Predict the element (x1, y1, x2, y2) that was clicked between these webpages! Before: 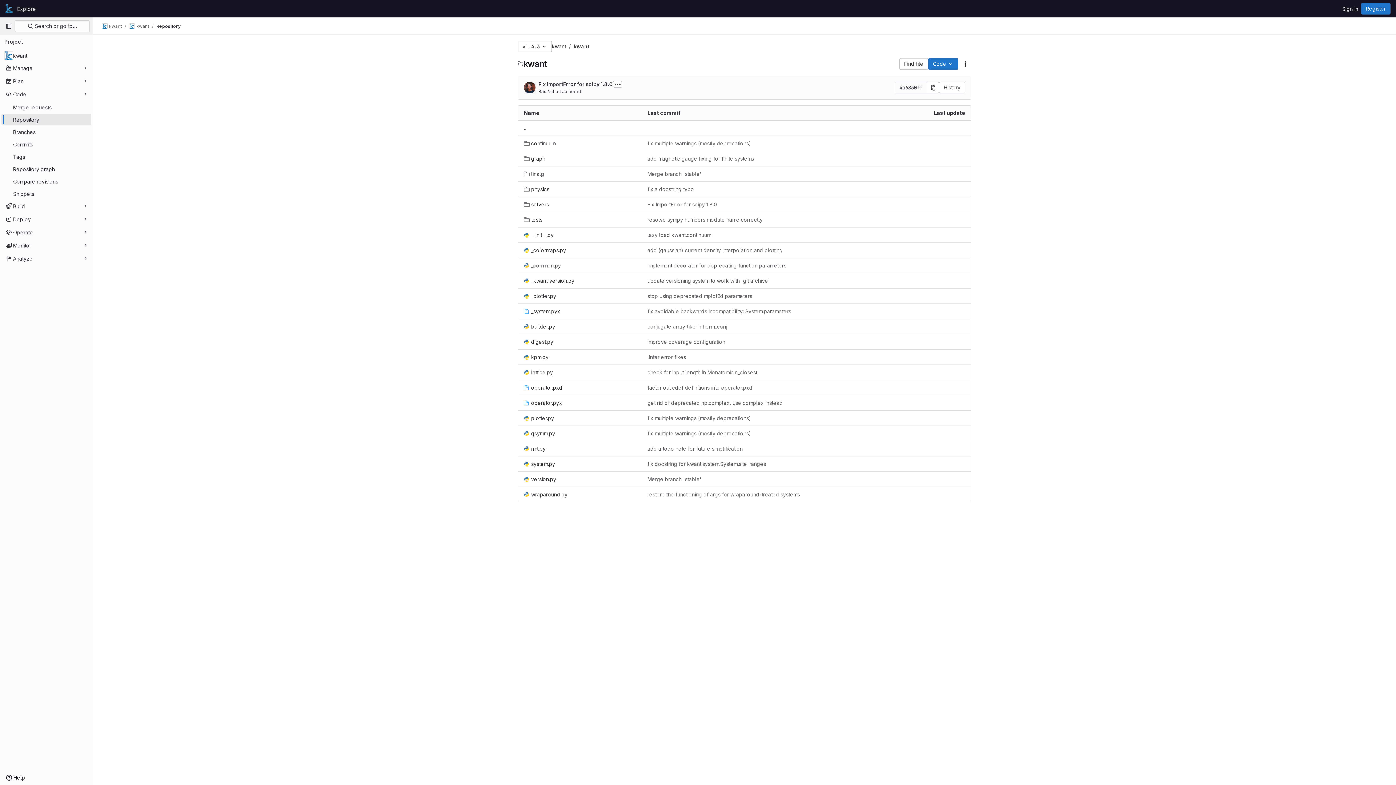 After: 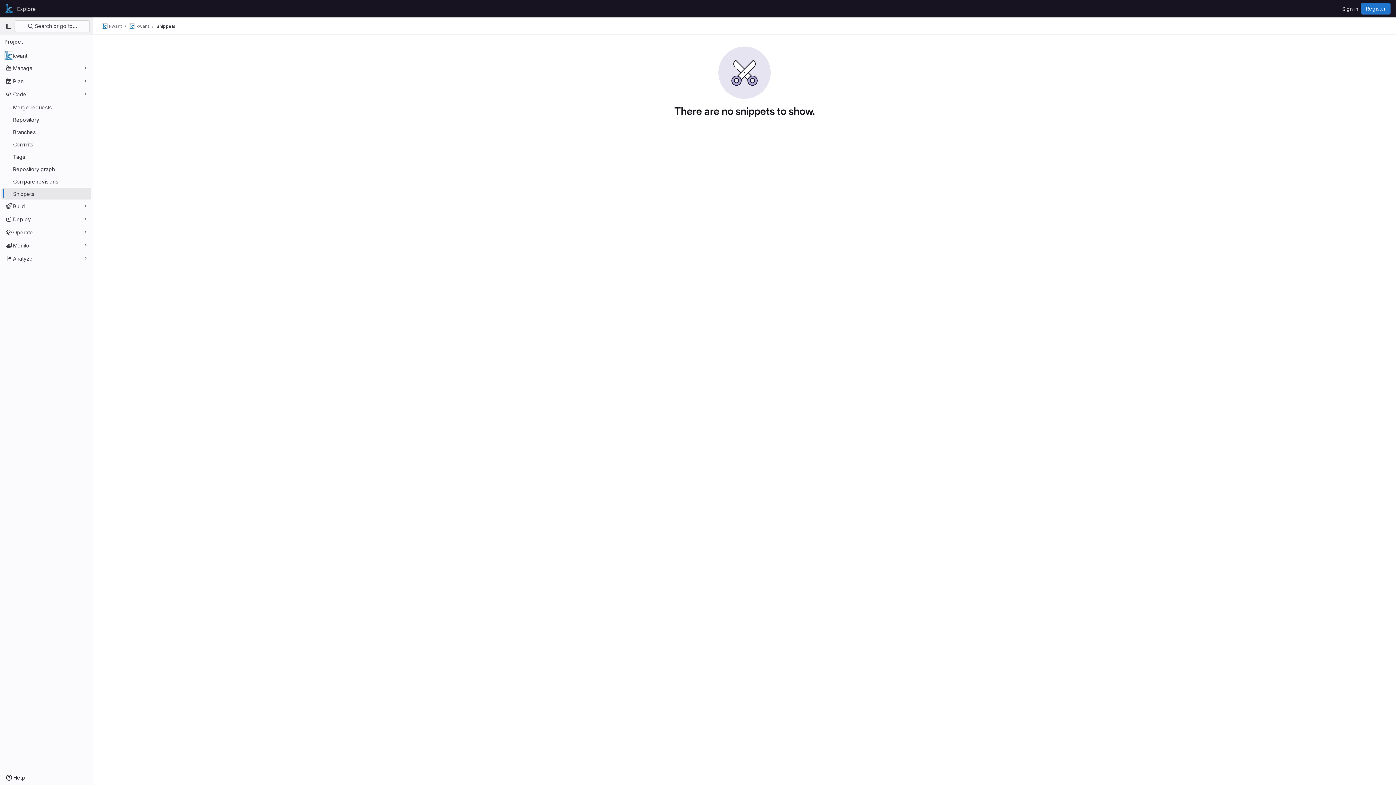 Action: label: Snippets bbox: (1, 188, 91, 199)